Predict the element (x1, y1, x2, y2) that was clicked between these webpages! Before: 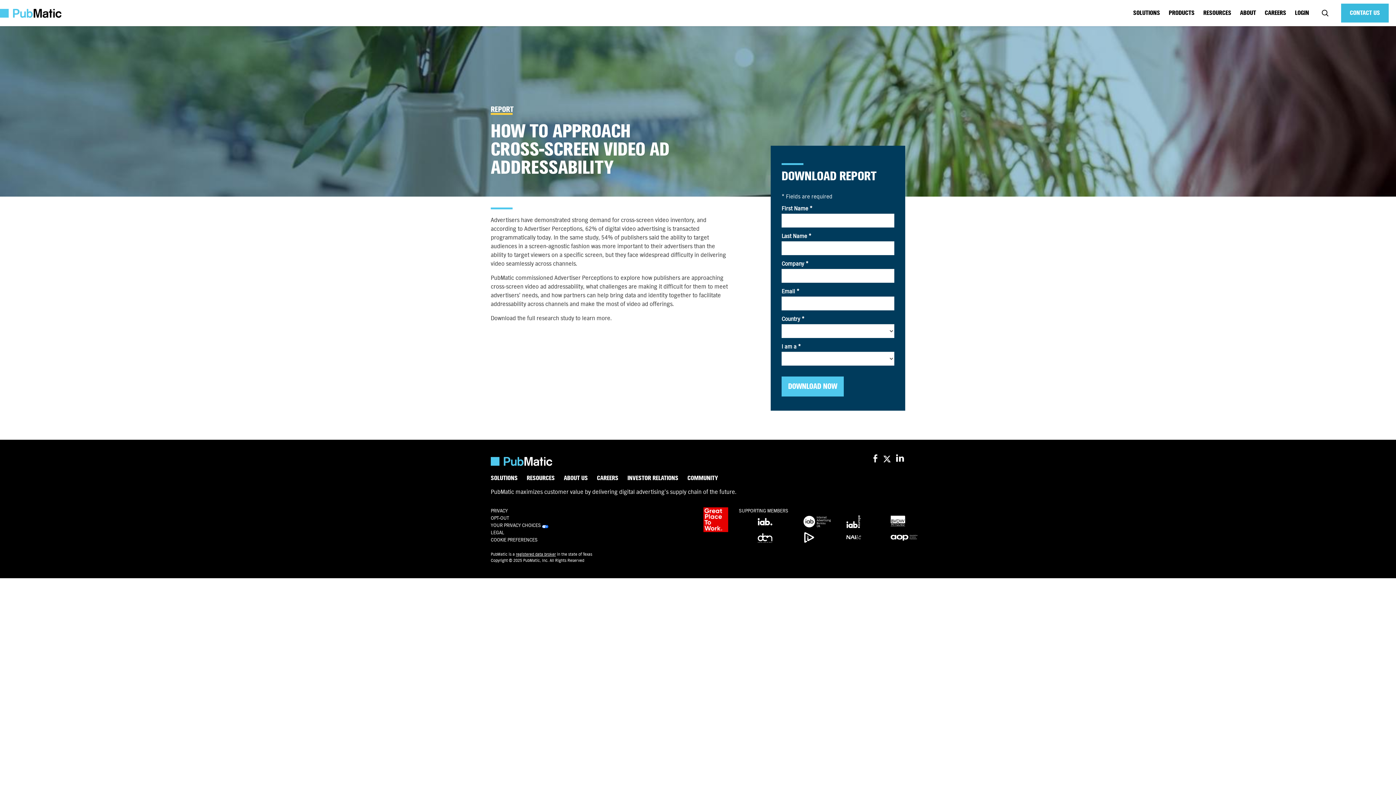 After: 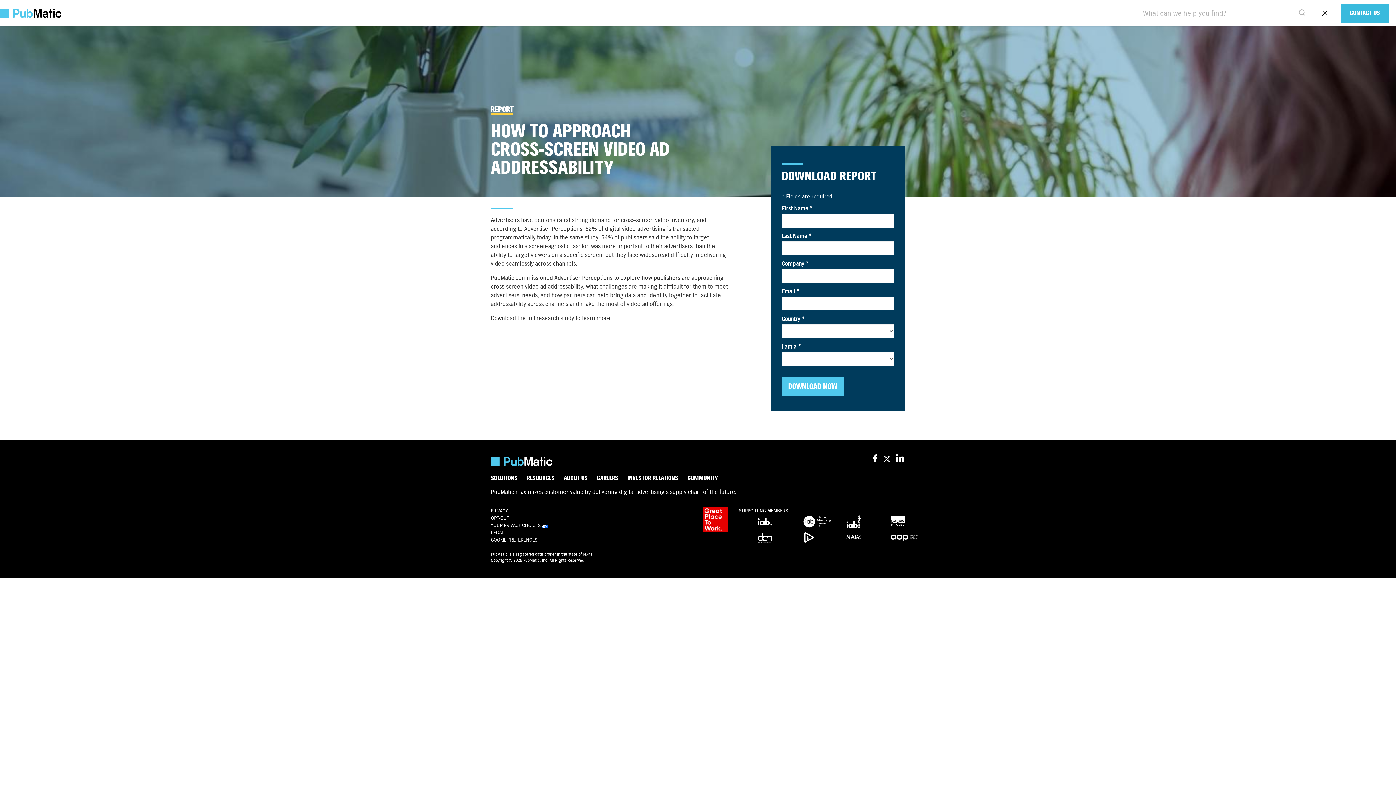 Action: bbox: (1322, 9, 1328, 16)